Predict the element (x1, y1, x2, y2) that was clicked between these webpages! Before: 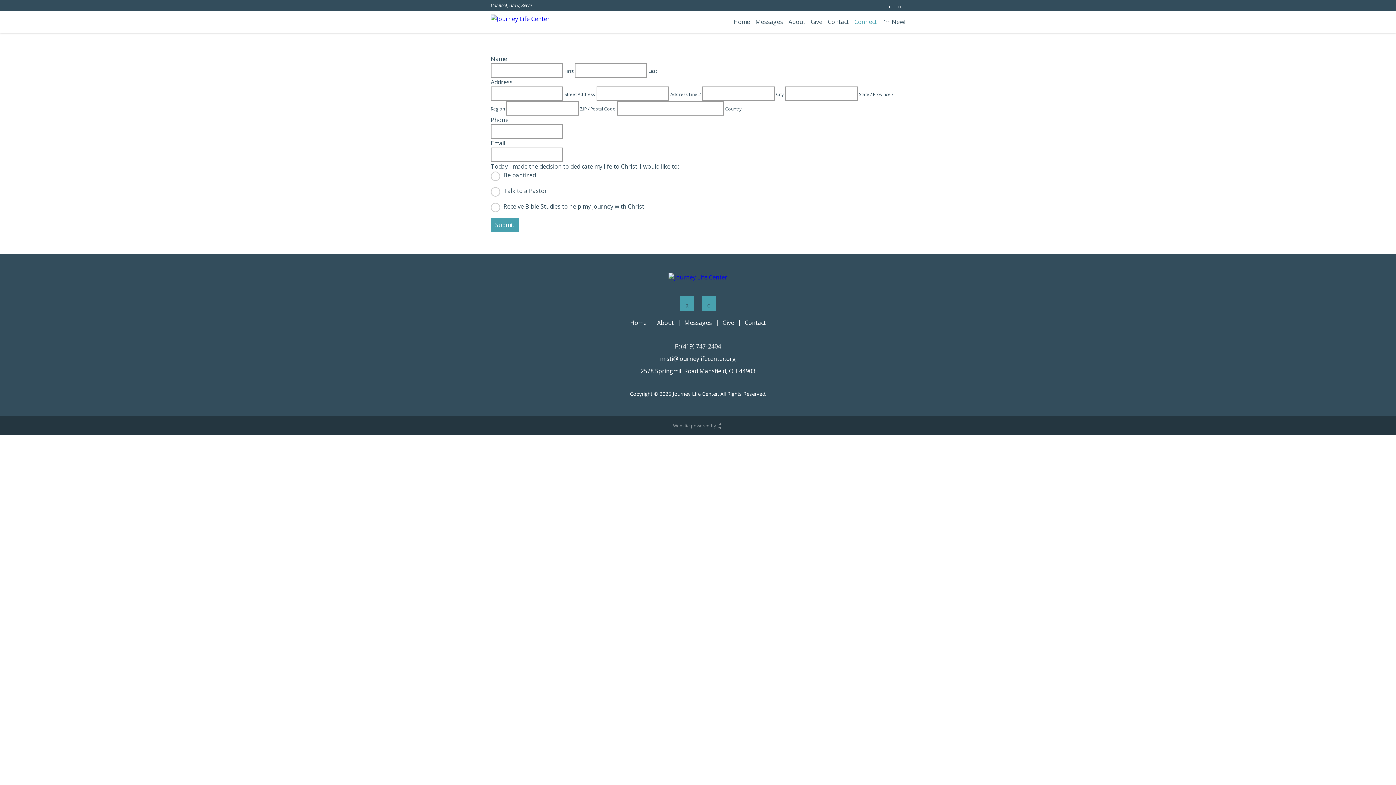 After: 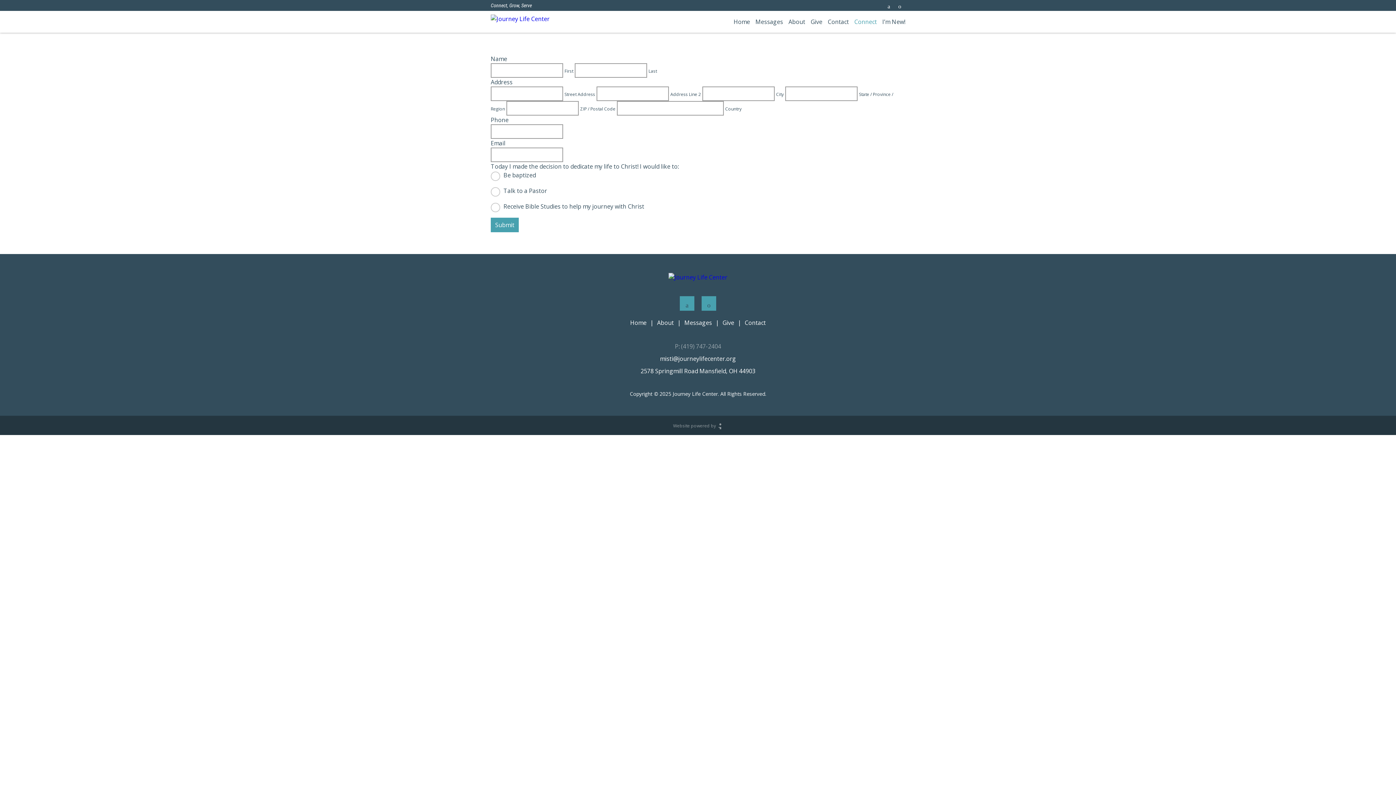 Action: bbox: (675, 342, 721, 350) label: P: (419) 747-2404